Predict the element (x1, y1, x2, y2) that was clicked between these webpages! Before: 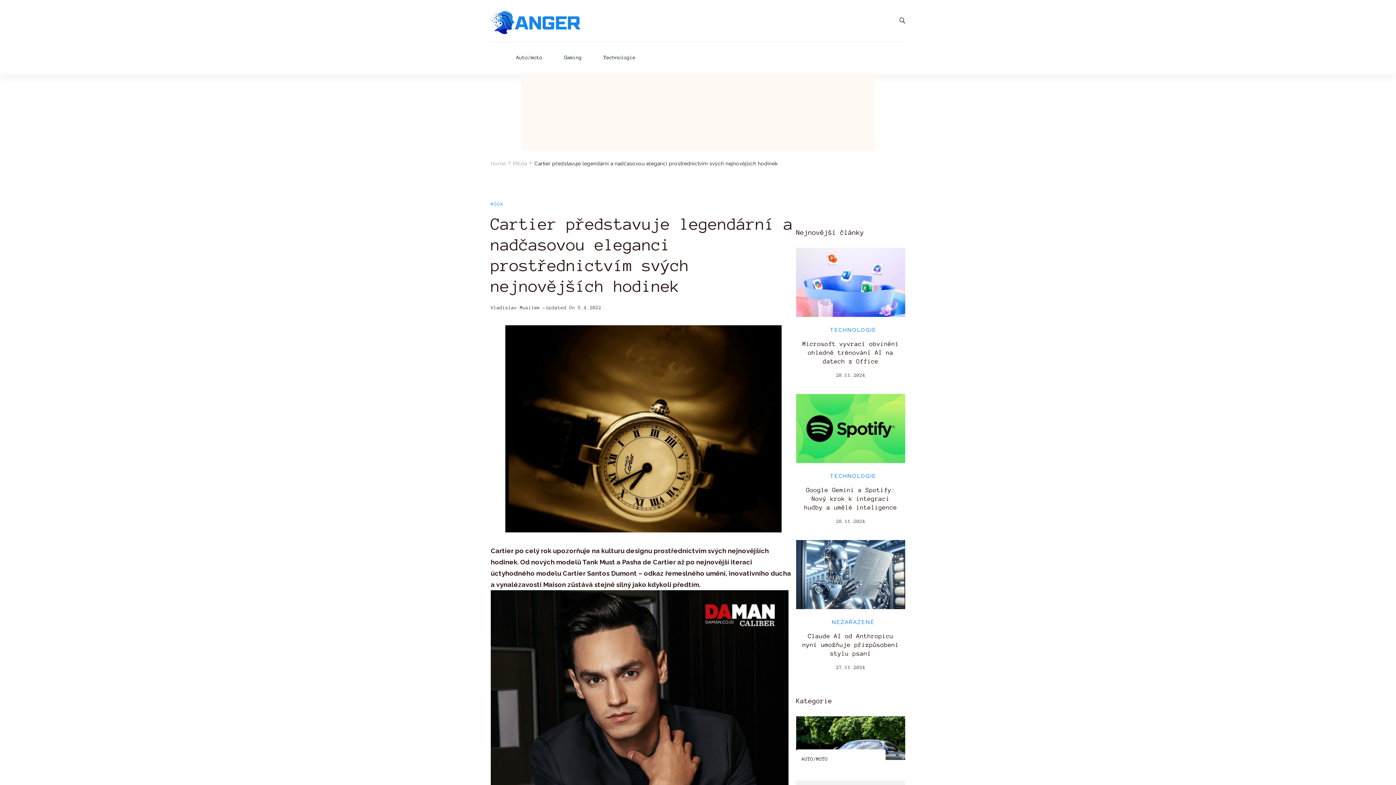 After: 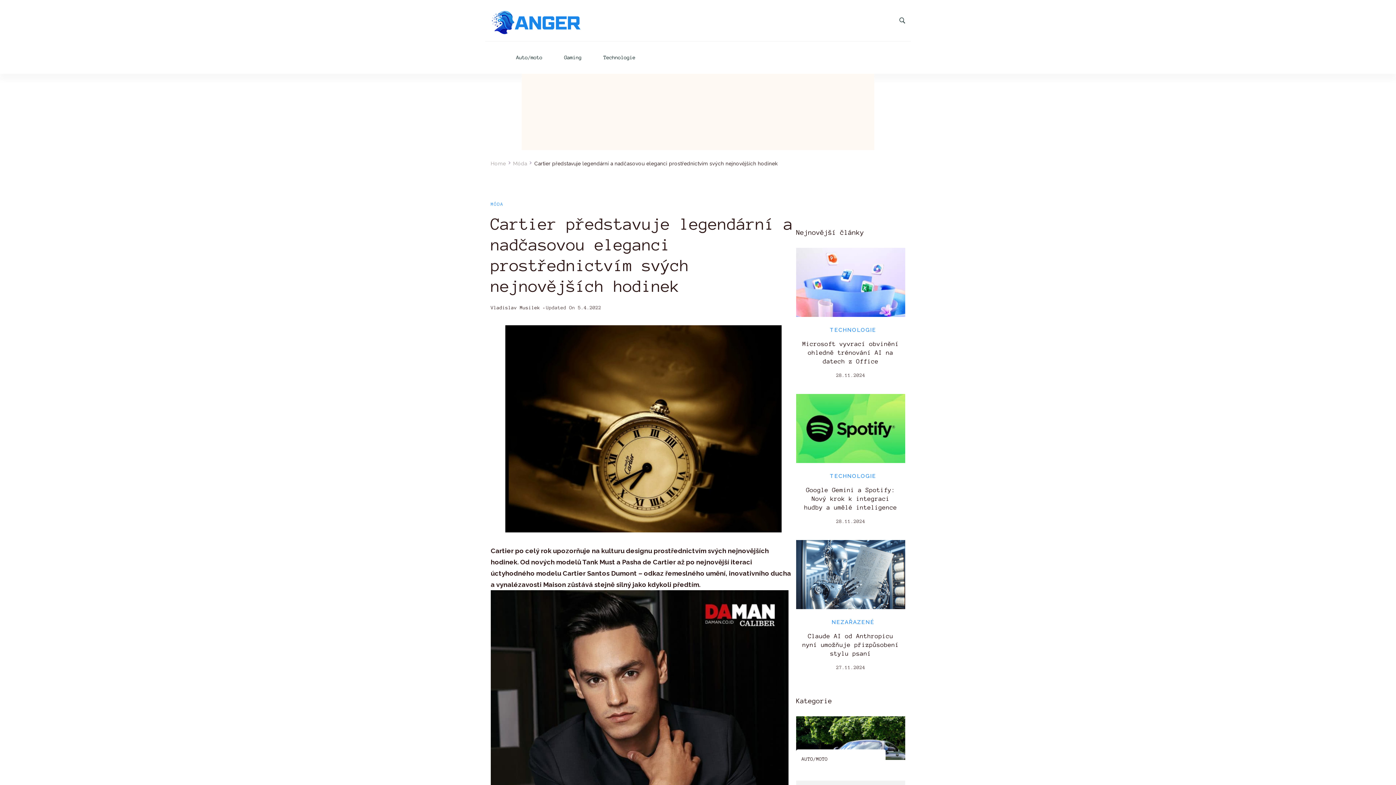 Action: bbox: (578, 305, 601, 310) label: 5.4.2022